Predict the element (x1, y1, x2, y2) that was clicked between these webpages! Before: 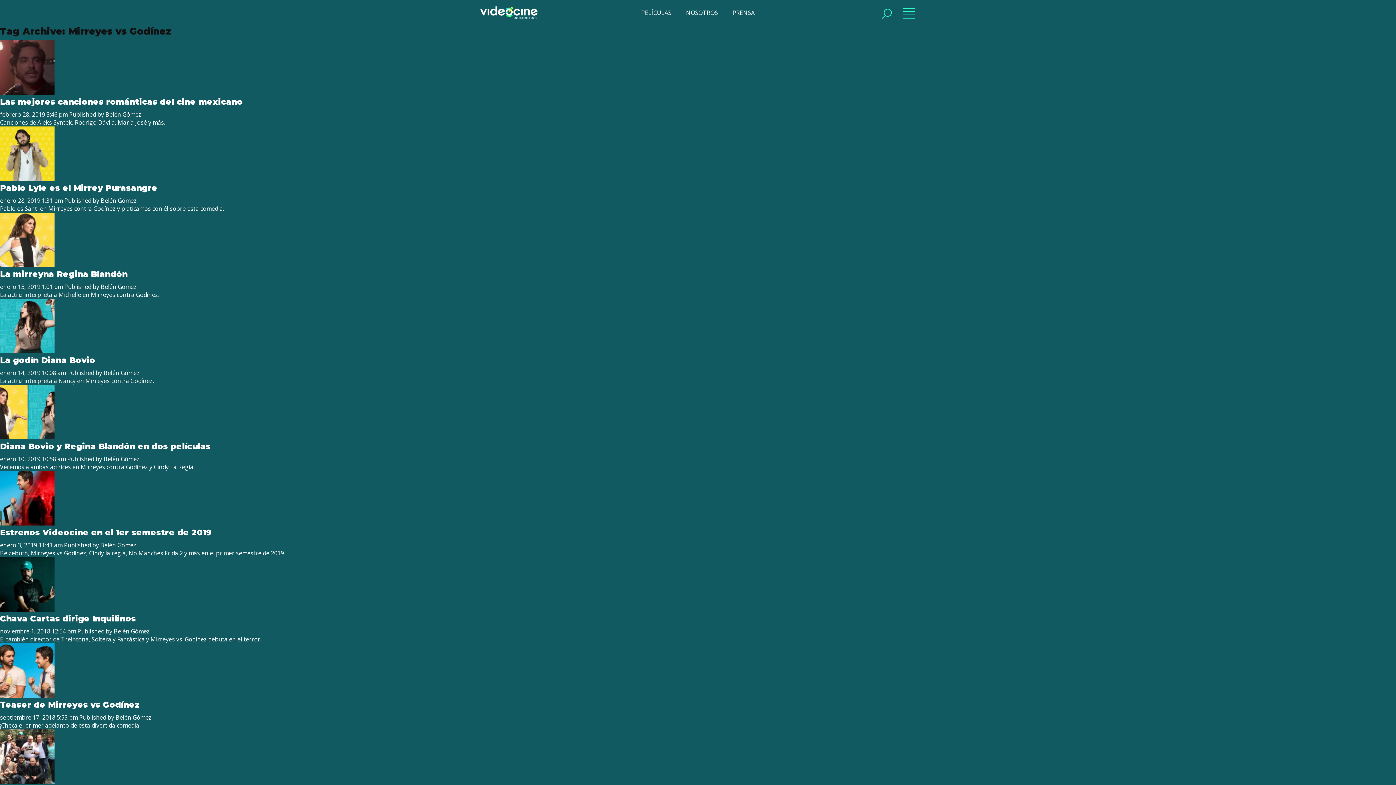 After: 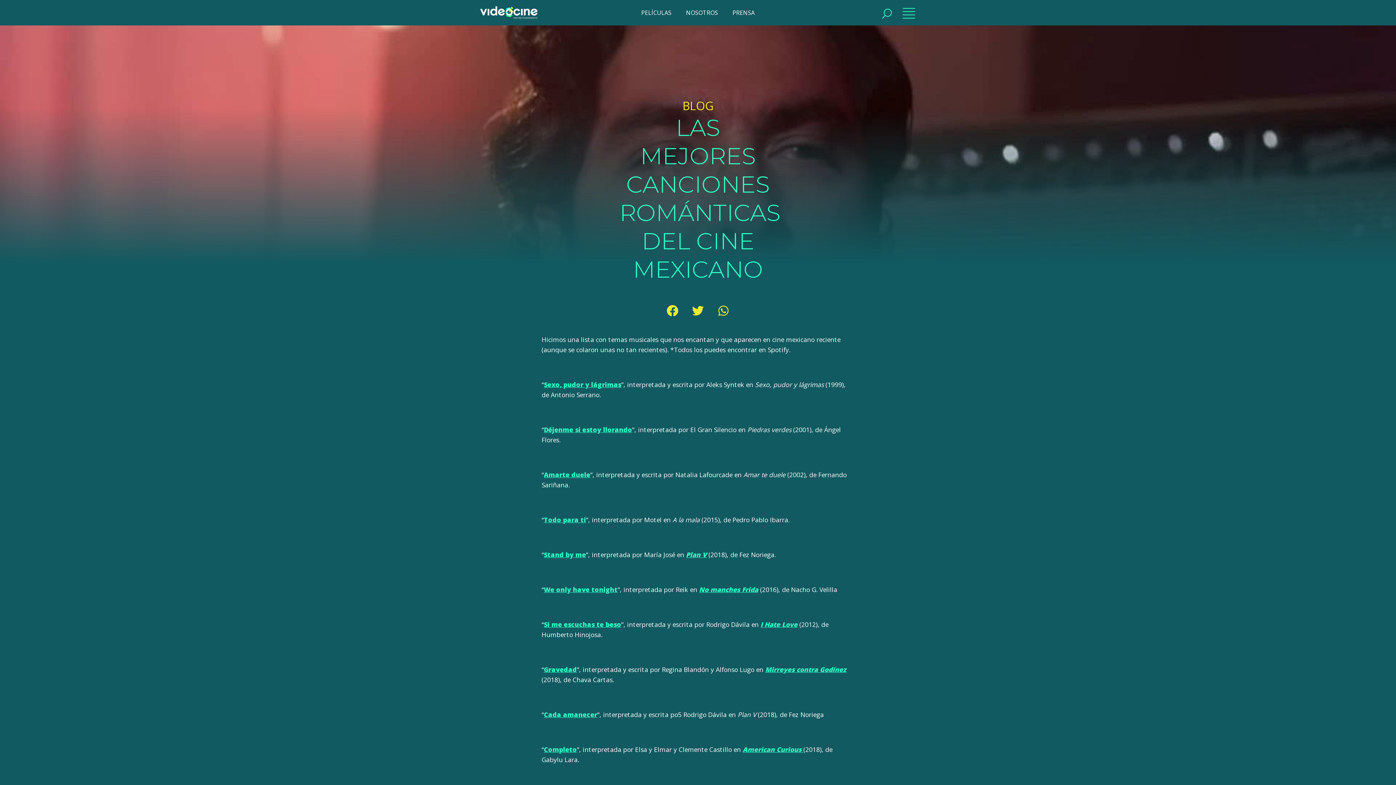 Action: label: Las mejores canciones románticas del cine mexicano bbox: (0, 96, 242, 106)